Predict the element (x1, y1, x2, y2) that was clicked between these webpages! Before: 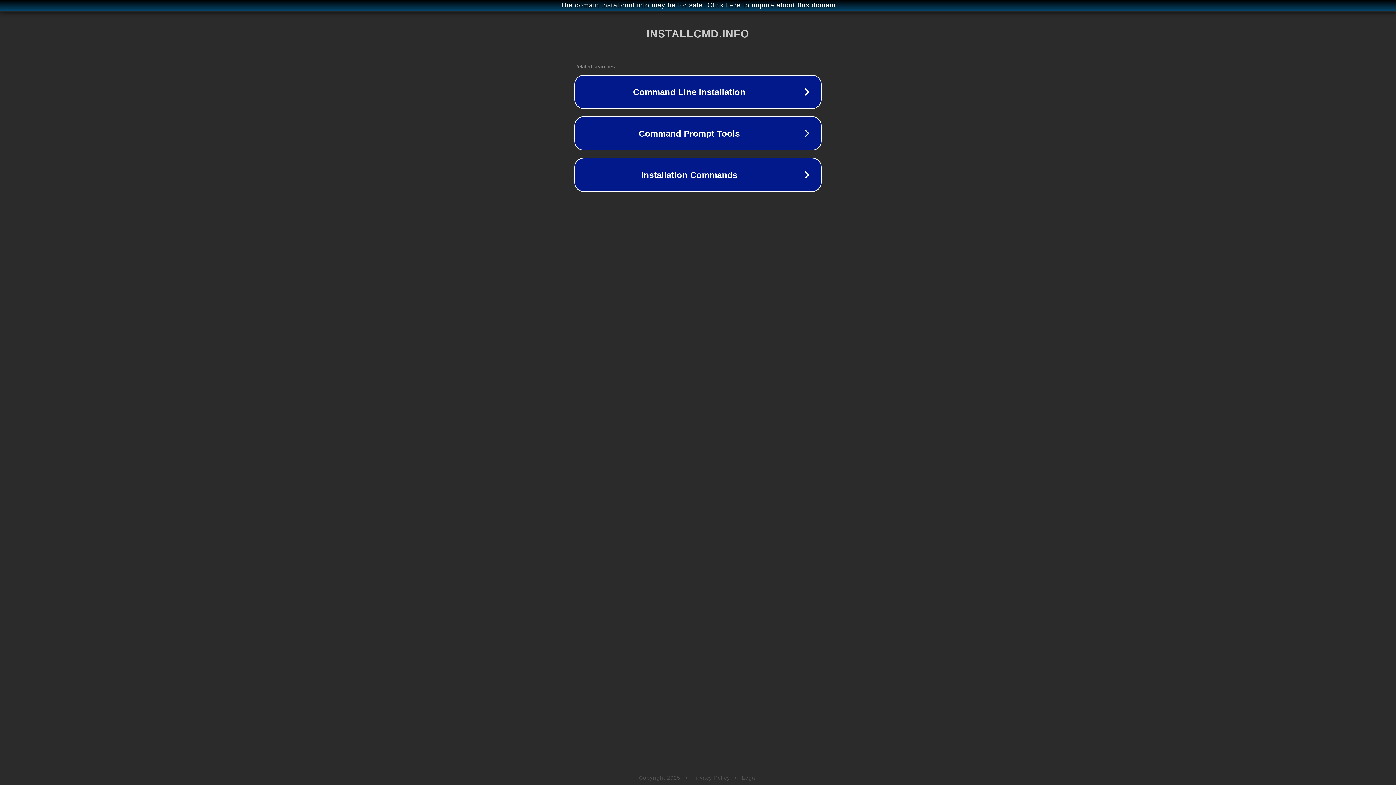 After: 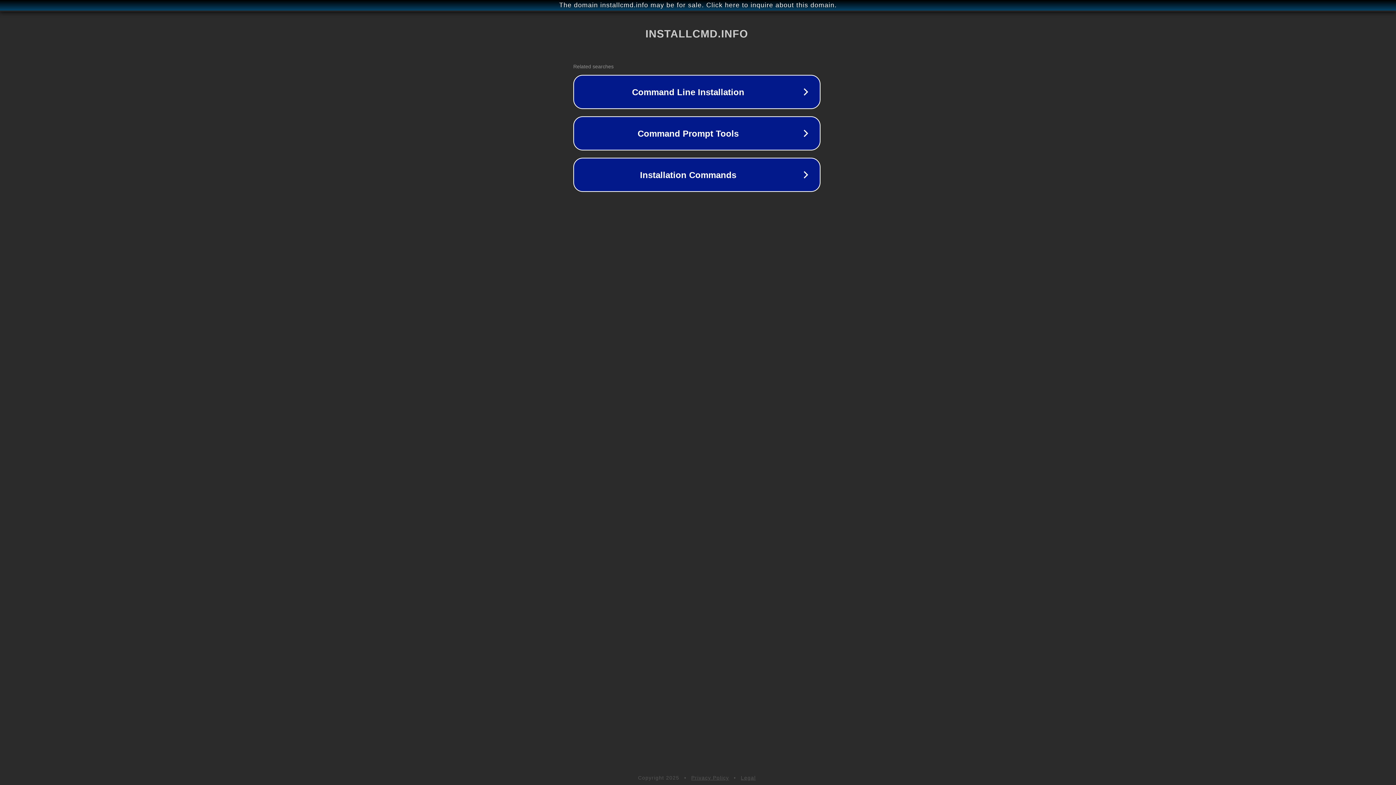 Action: bbox: (1, 1, 1397, 9) label: The domain installcmd.info may be for sale. Click here to inquire about this domain.